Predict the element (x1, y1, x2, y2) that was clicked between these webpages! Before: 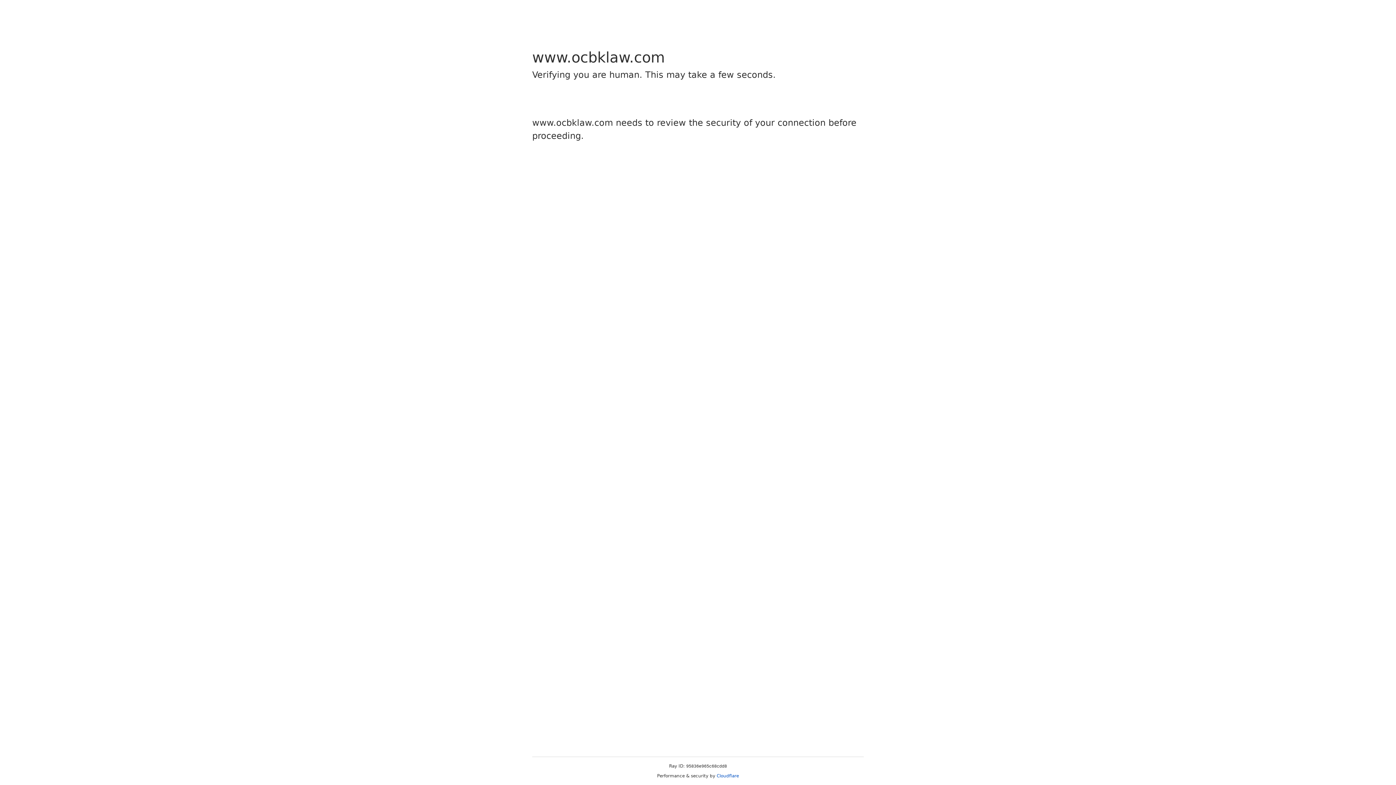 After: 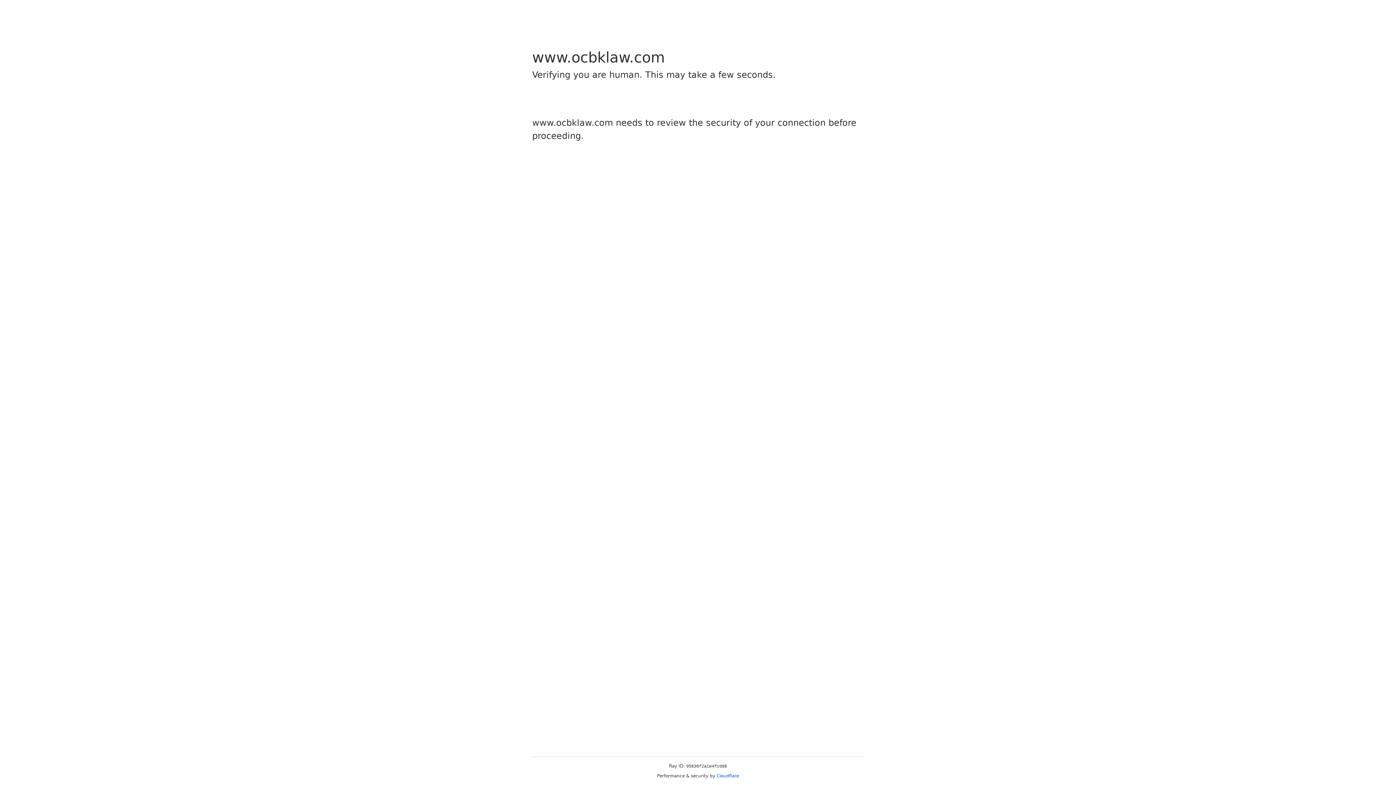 Action: bbox: (716, 773, 739, 778) label: Cloudflare